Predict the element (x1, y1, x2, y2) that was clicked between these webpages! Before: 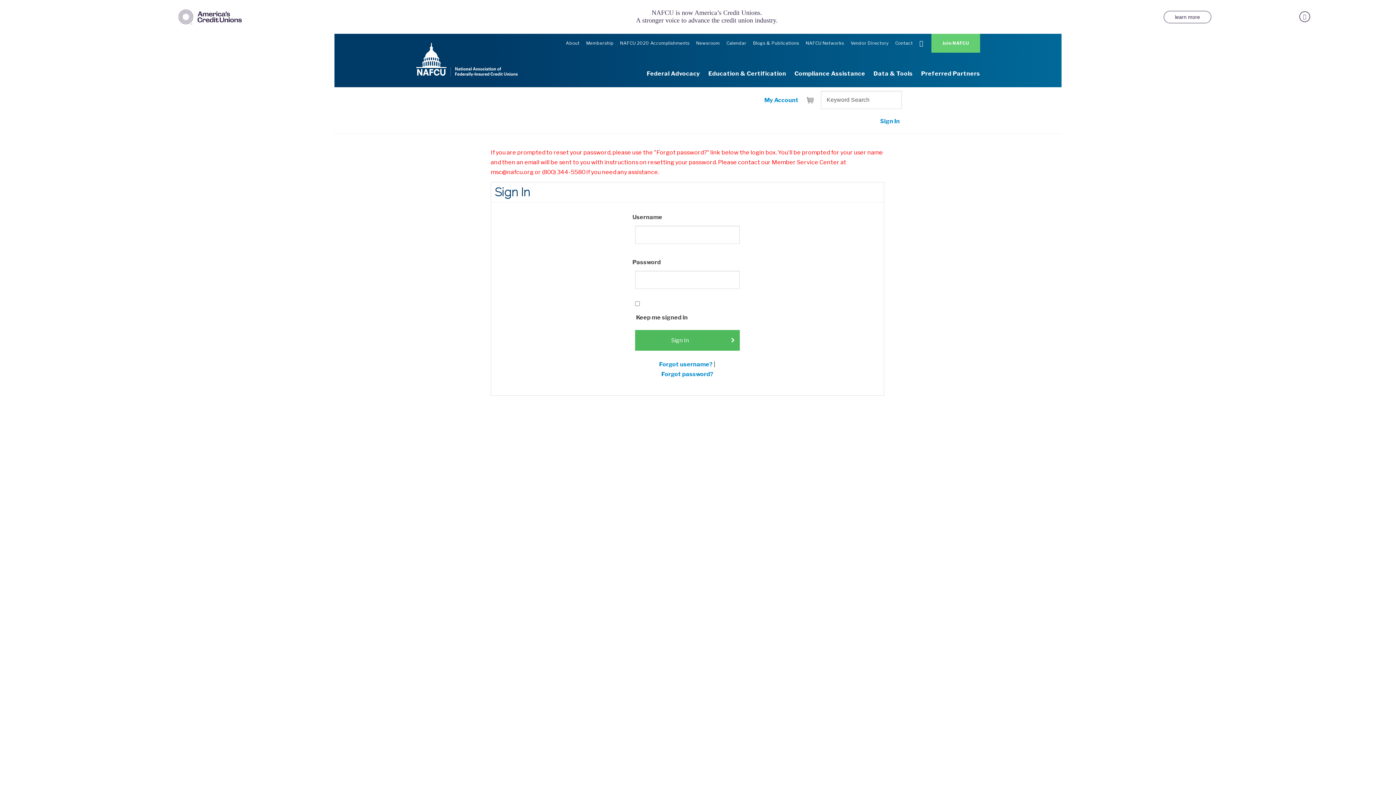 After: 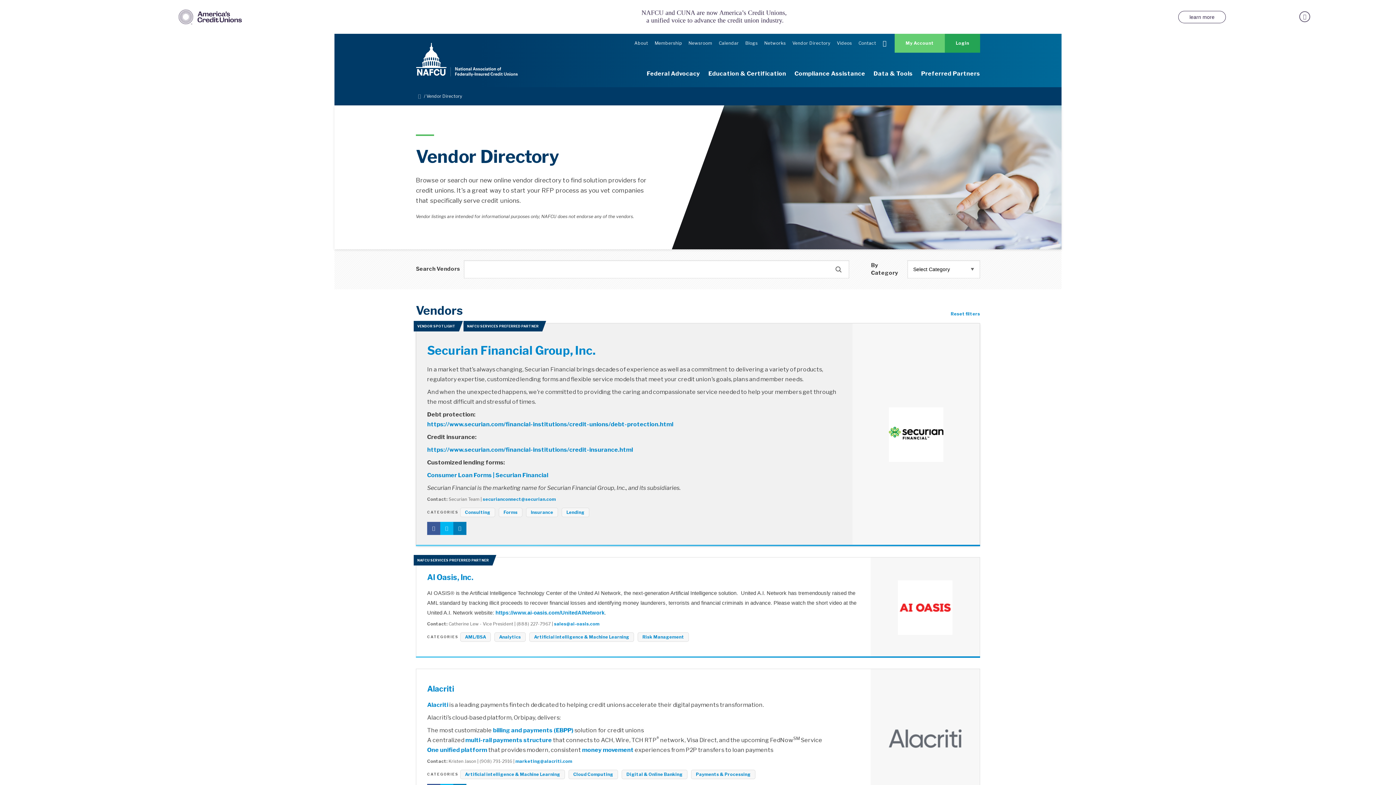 Action: label: Vendor Directory bbox: (850, 33, 888, 53)